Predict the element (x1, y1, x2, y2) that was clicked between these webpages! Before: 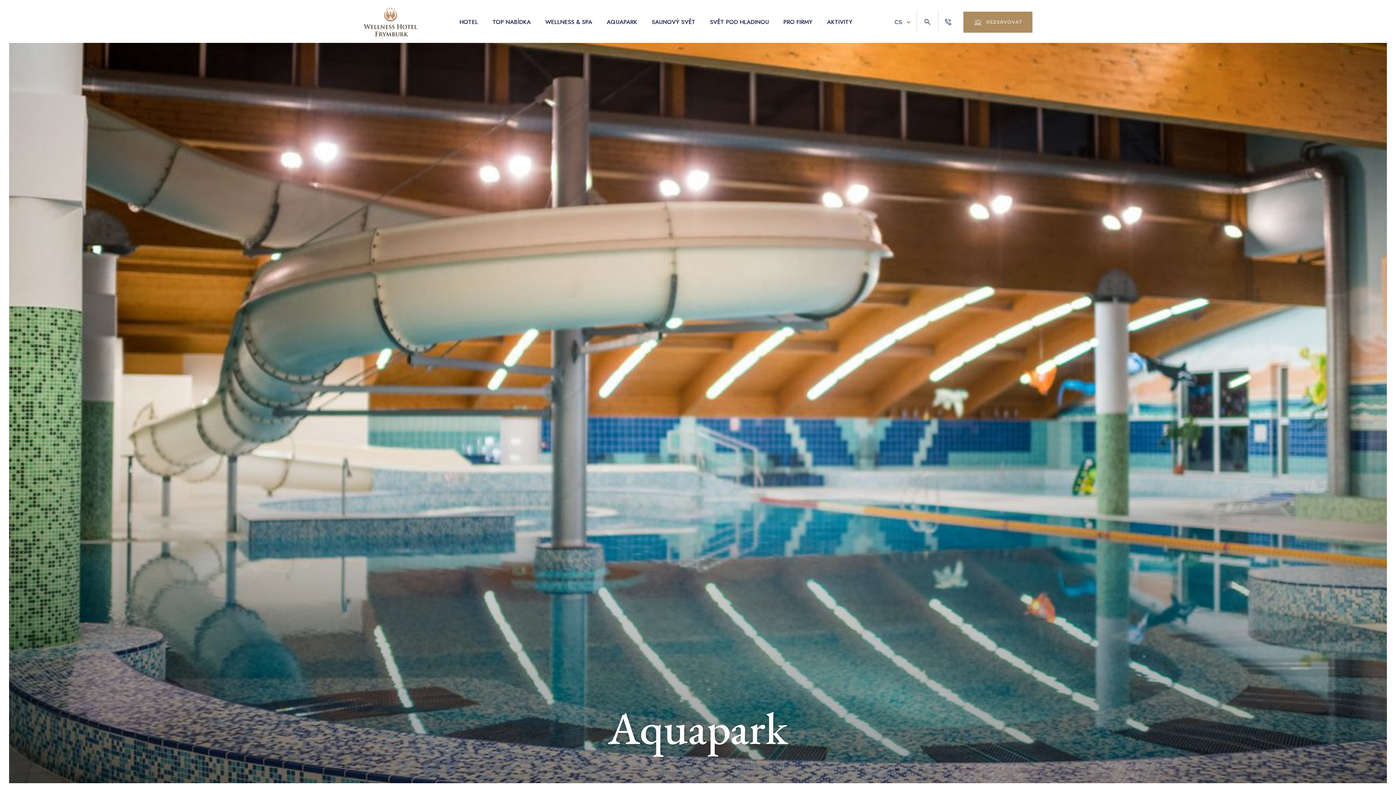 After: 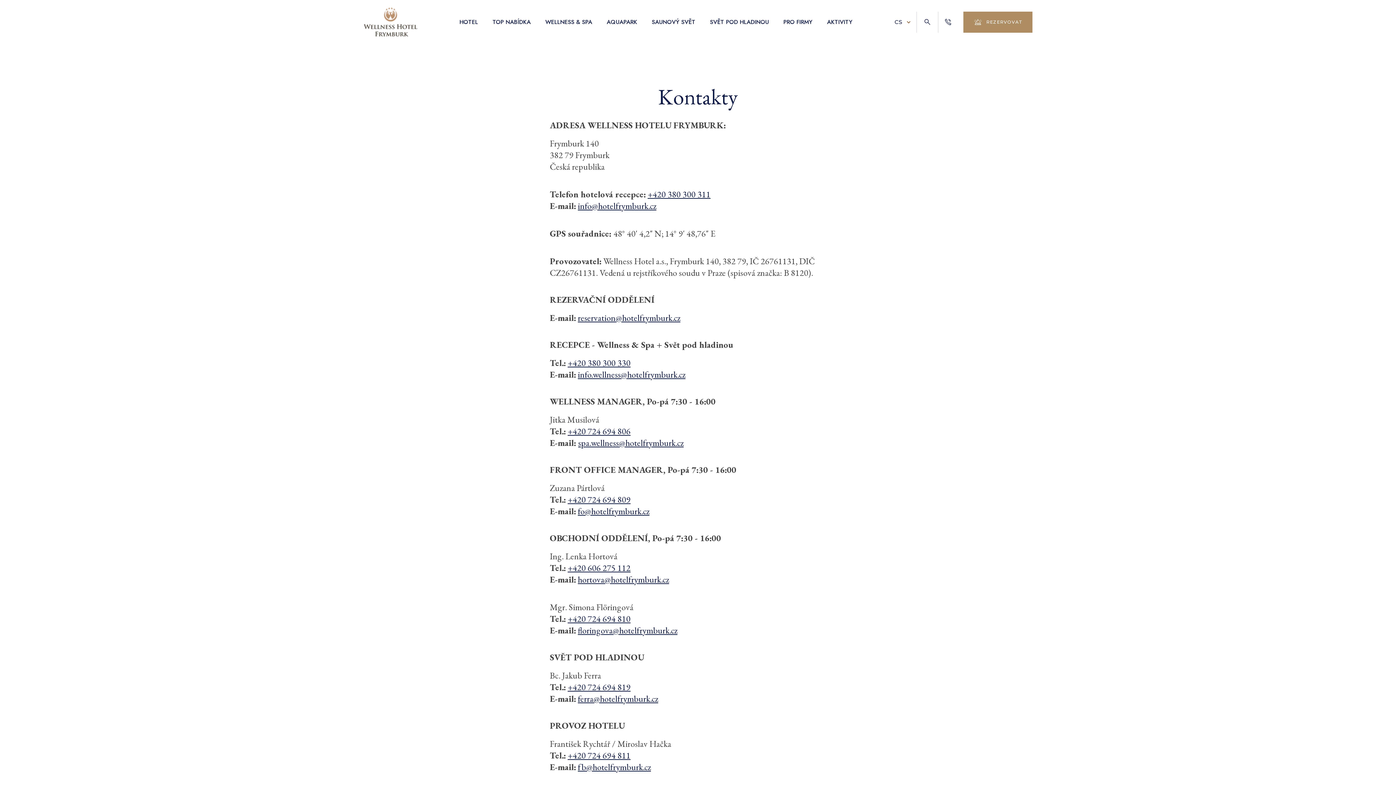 Action: bbox: (942, 10, 954, 33)